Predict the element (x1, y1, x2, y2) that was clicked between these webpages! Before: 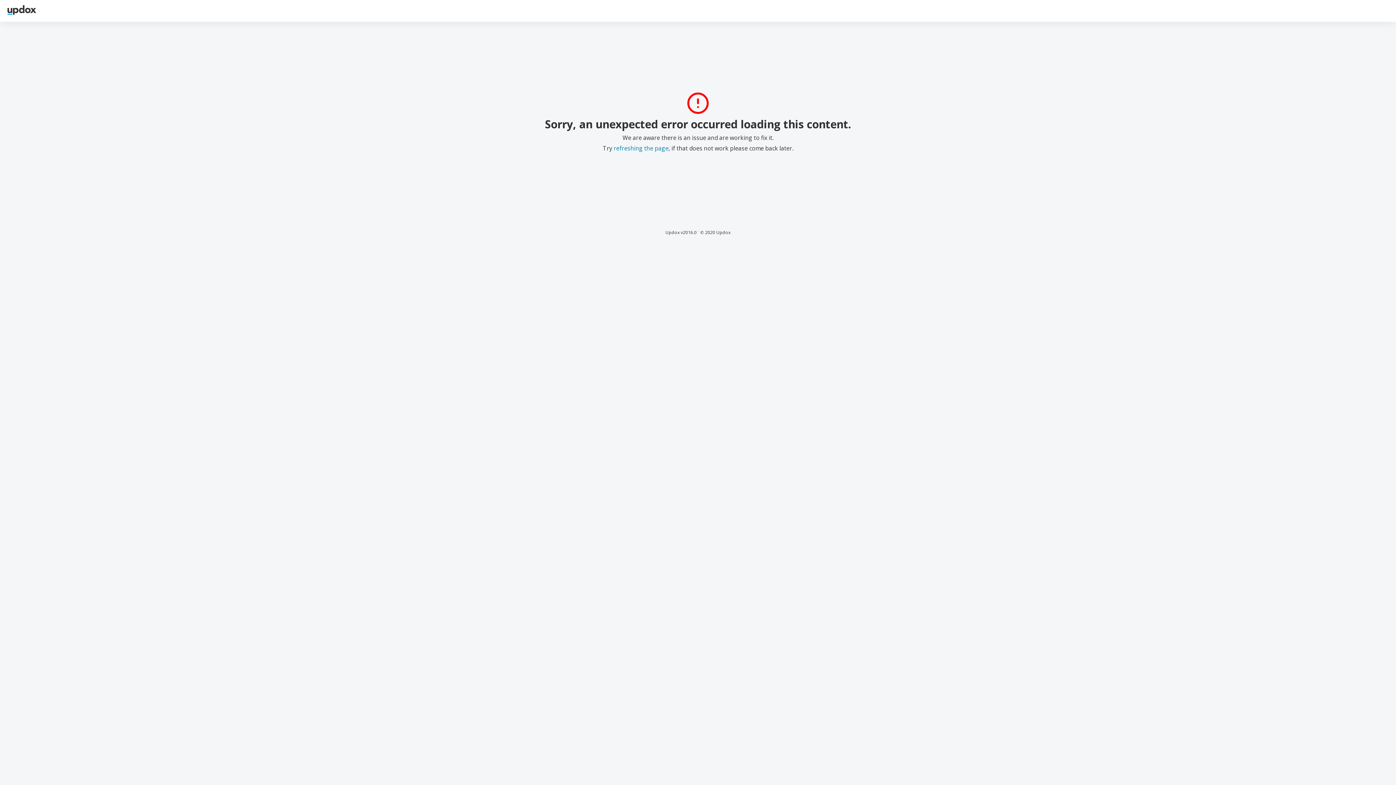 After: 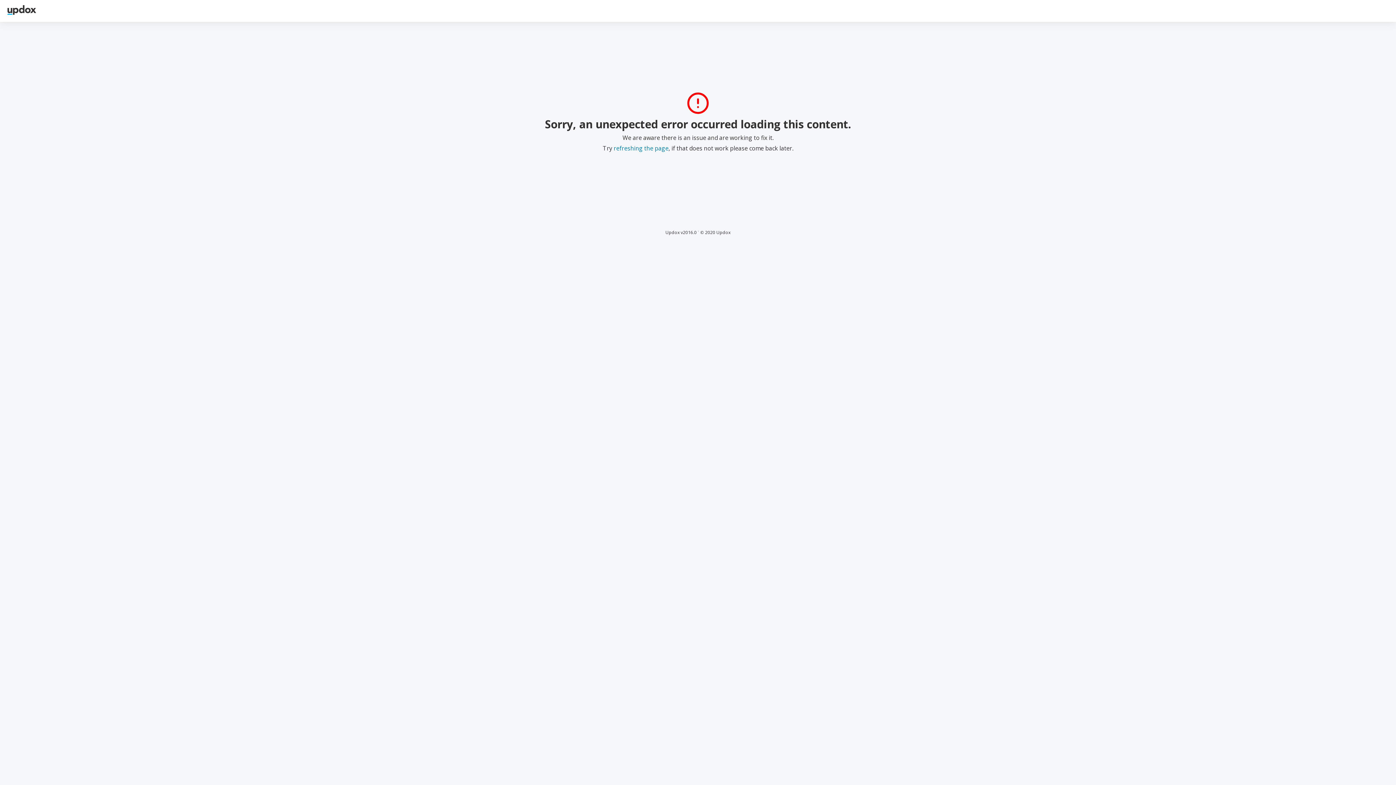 Action: bbox: (613, 144, 668, 152) label: refreshing the page